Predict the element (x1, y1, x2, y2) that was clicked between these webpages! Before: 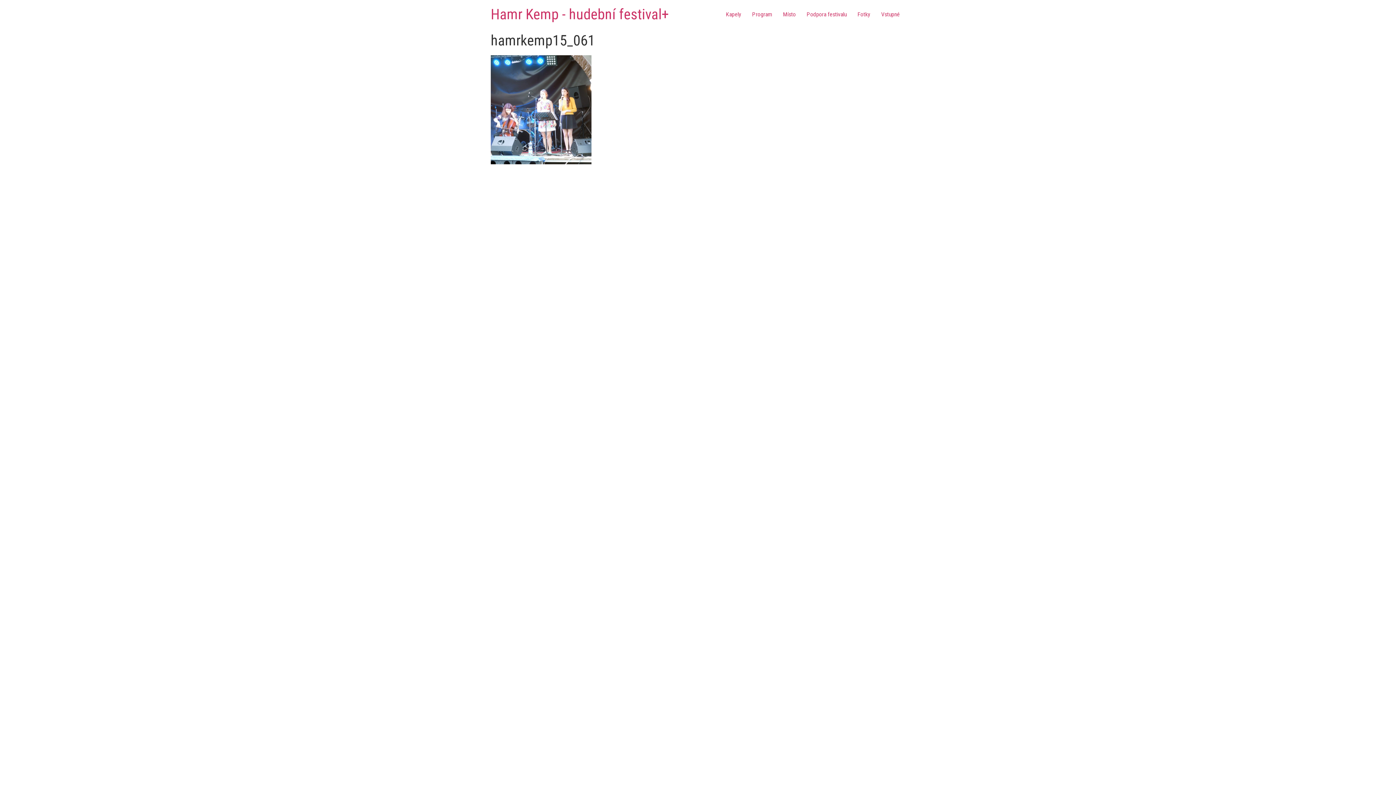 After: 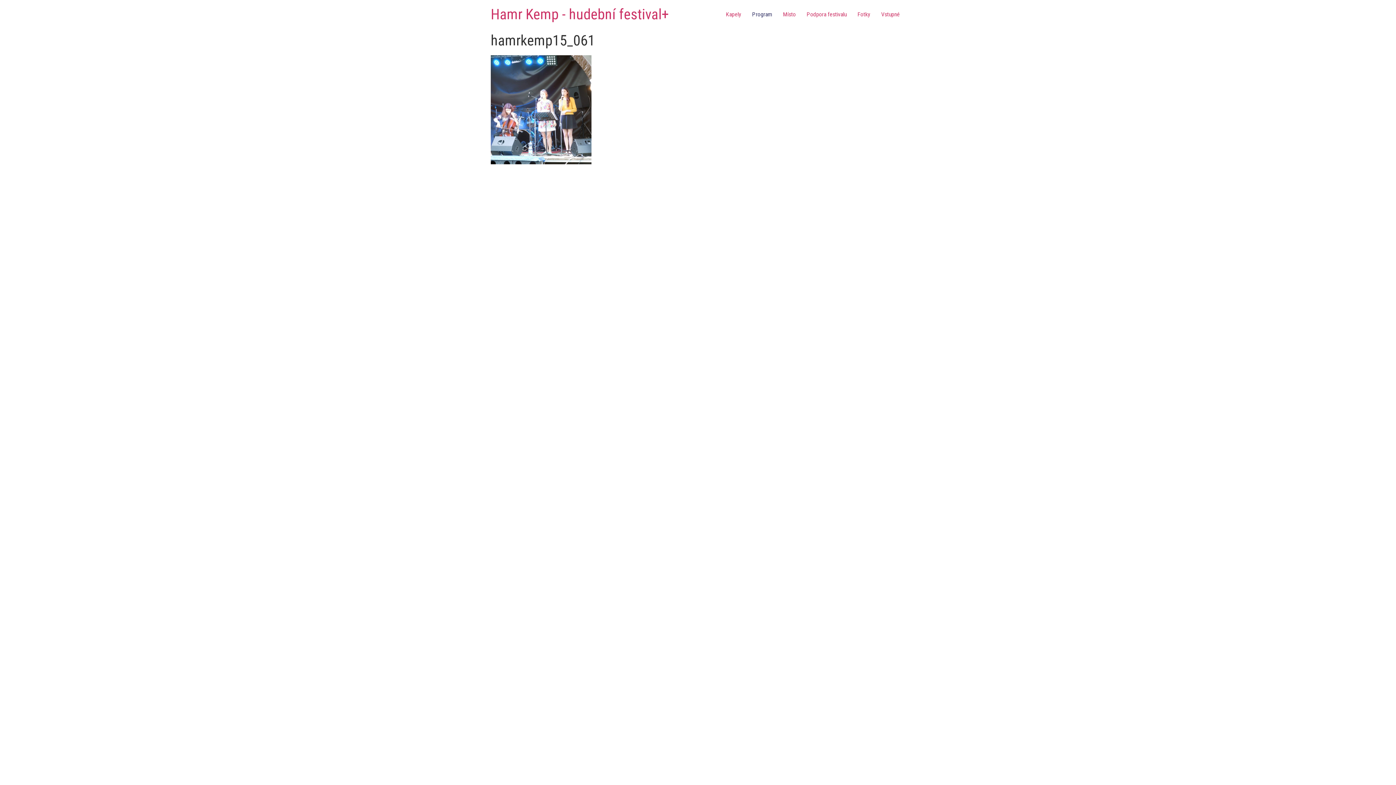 Action: bbox: (746, 7, 777, 21) label: Program